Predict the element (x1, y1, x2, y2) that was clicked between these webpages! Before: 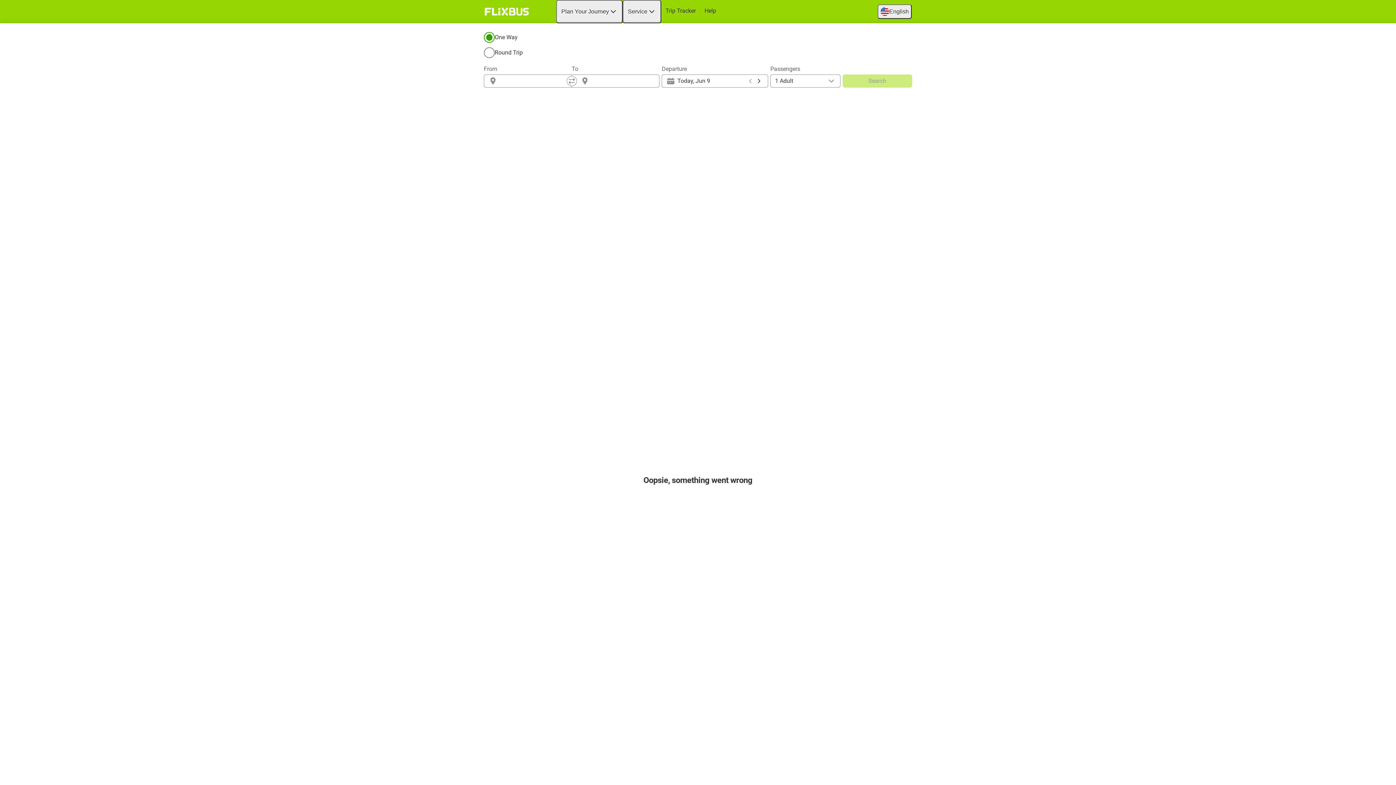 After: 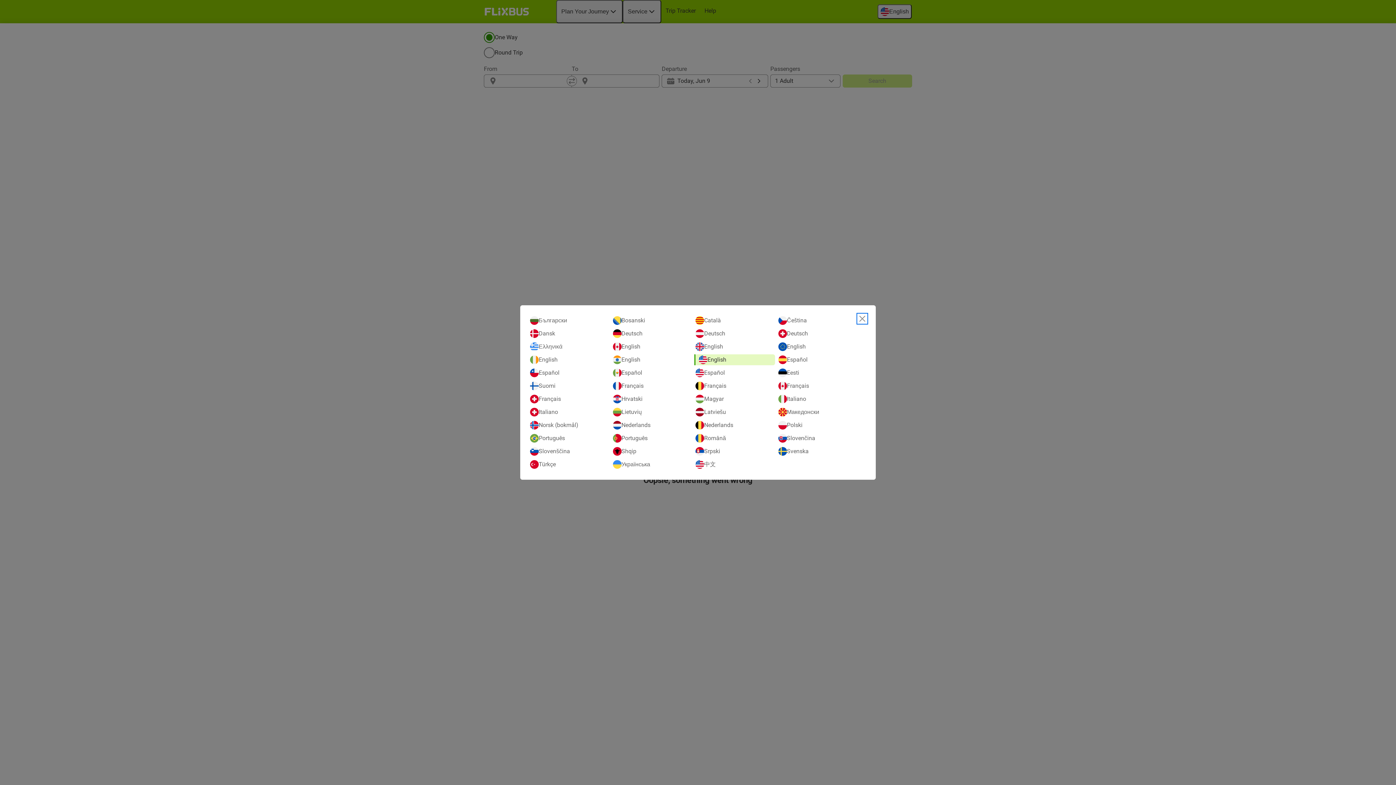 Action: label: English
Open language selection bbox: (877, 4, 912, 18)